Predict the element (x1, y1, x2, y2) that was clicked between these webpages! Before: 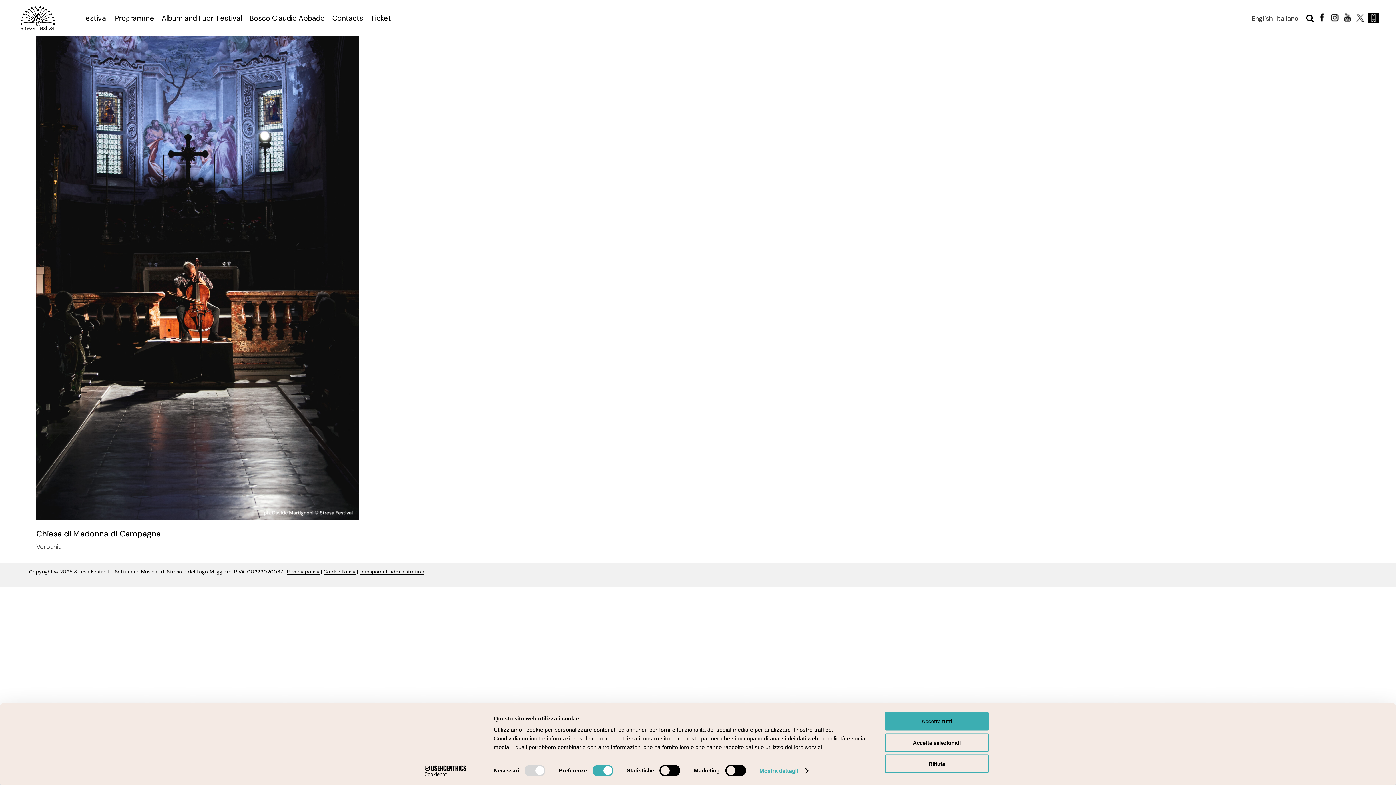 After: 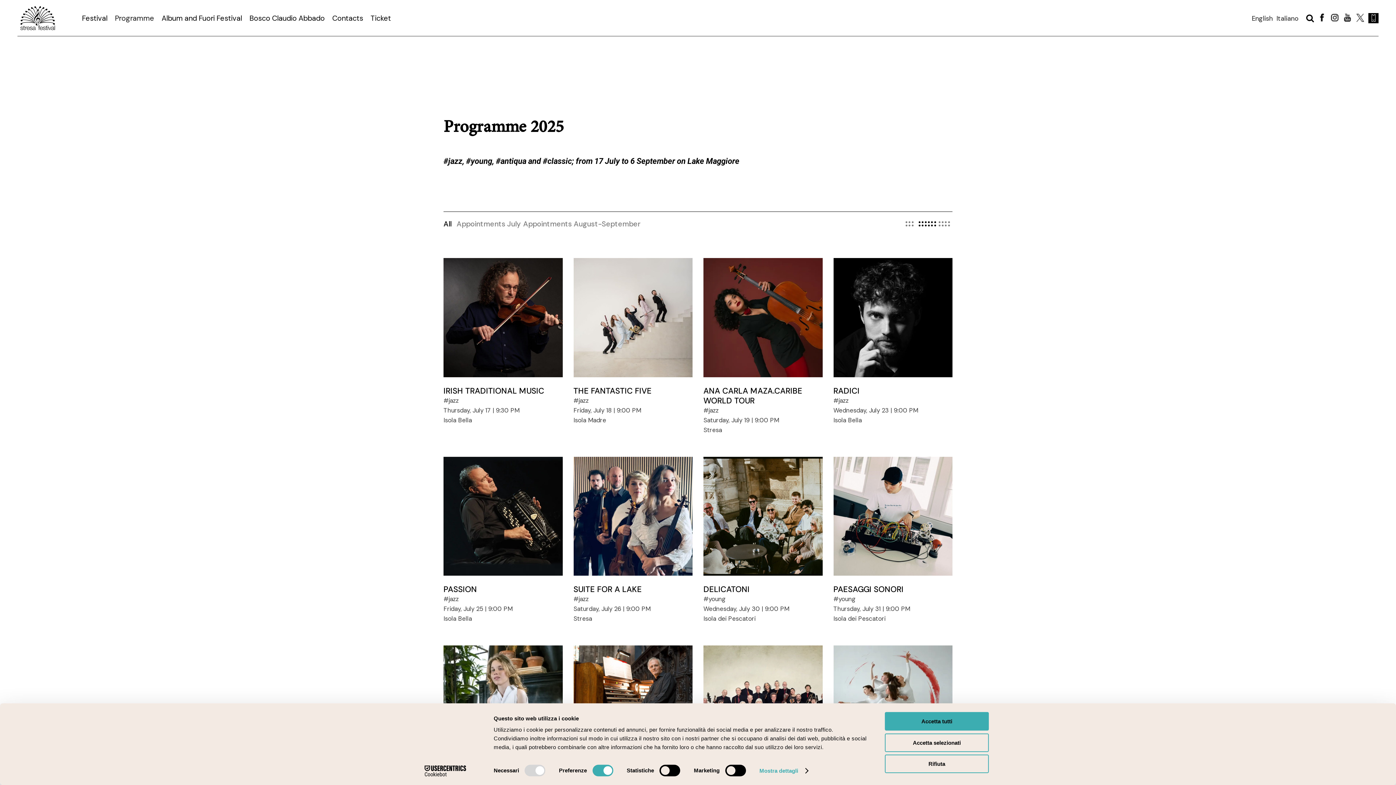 Action: label: Programme bbox: (114, 13, 154, 22)